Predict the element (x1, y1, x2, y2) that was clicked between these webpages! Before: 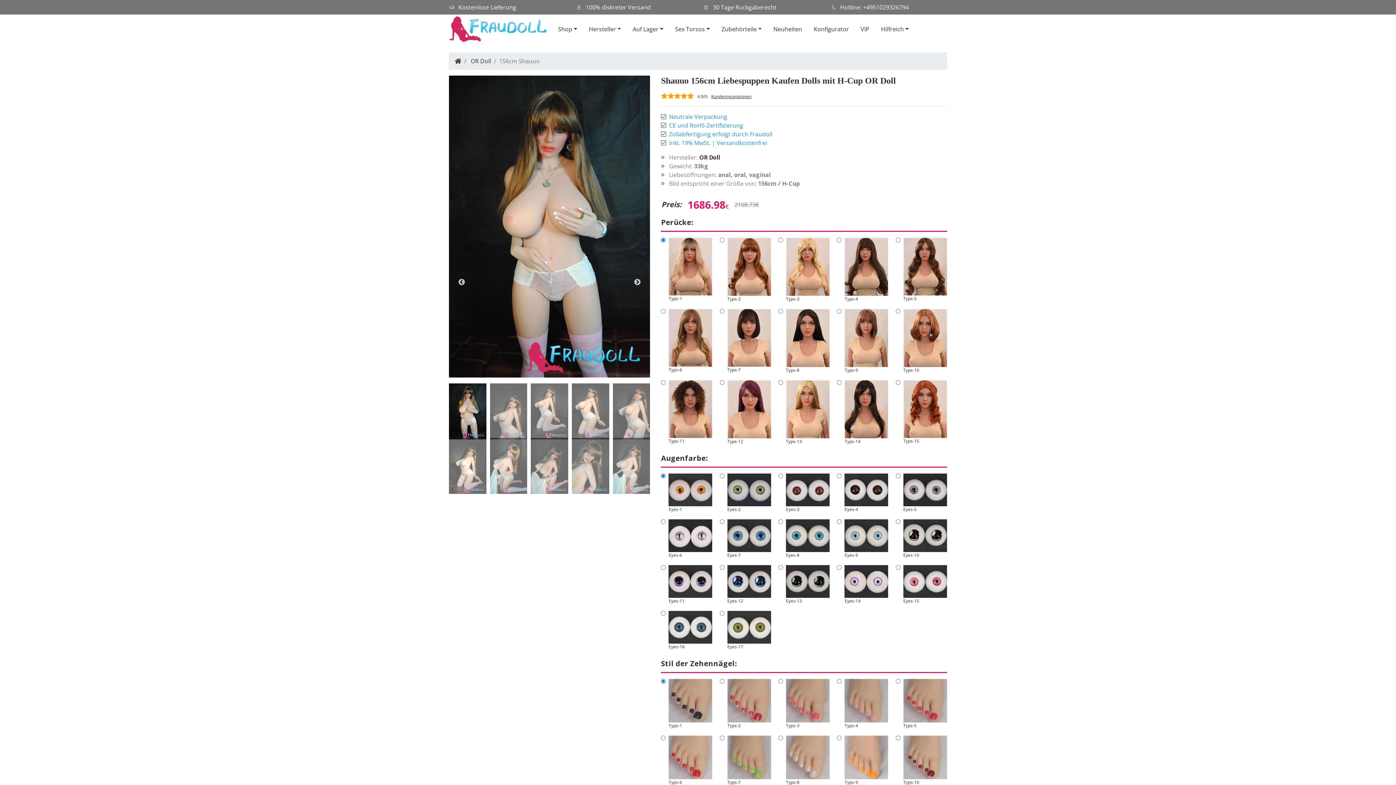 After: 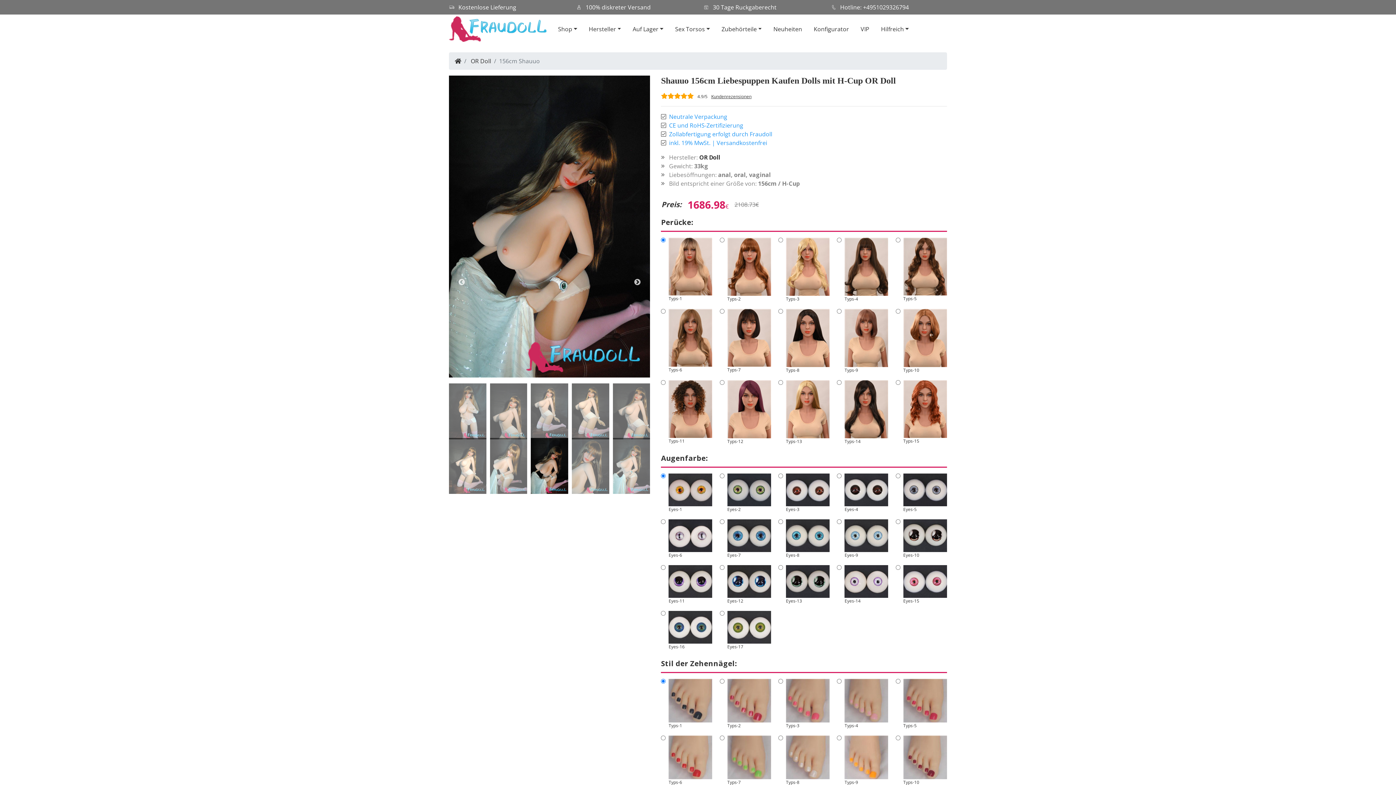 Action: label: 8 of 10 bbox: (531, 438, 568, 494)